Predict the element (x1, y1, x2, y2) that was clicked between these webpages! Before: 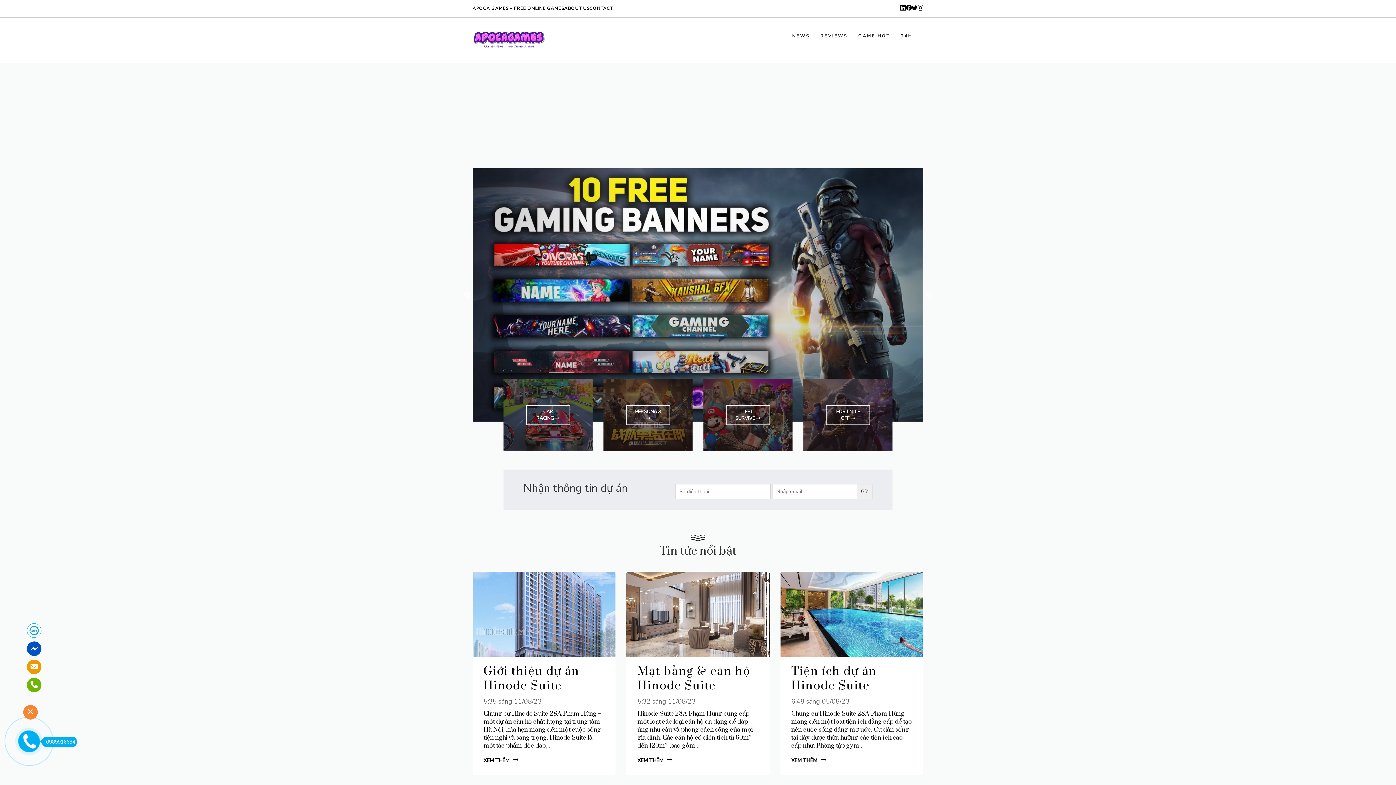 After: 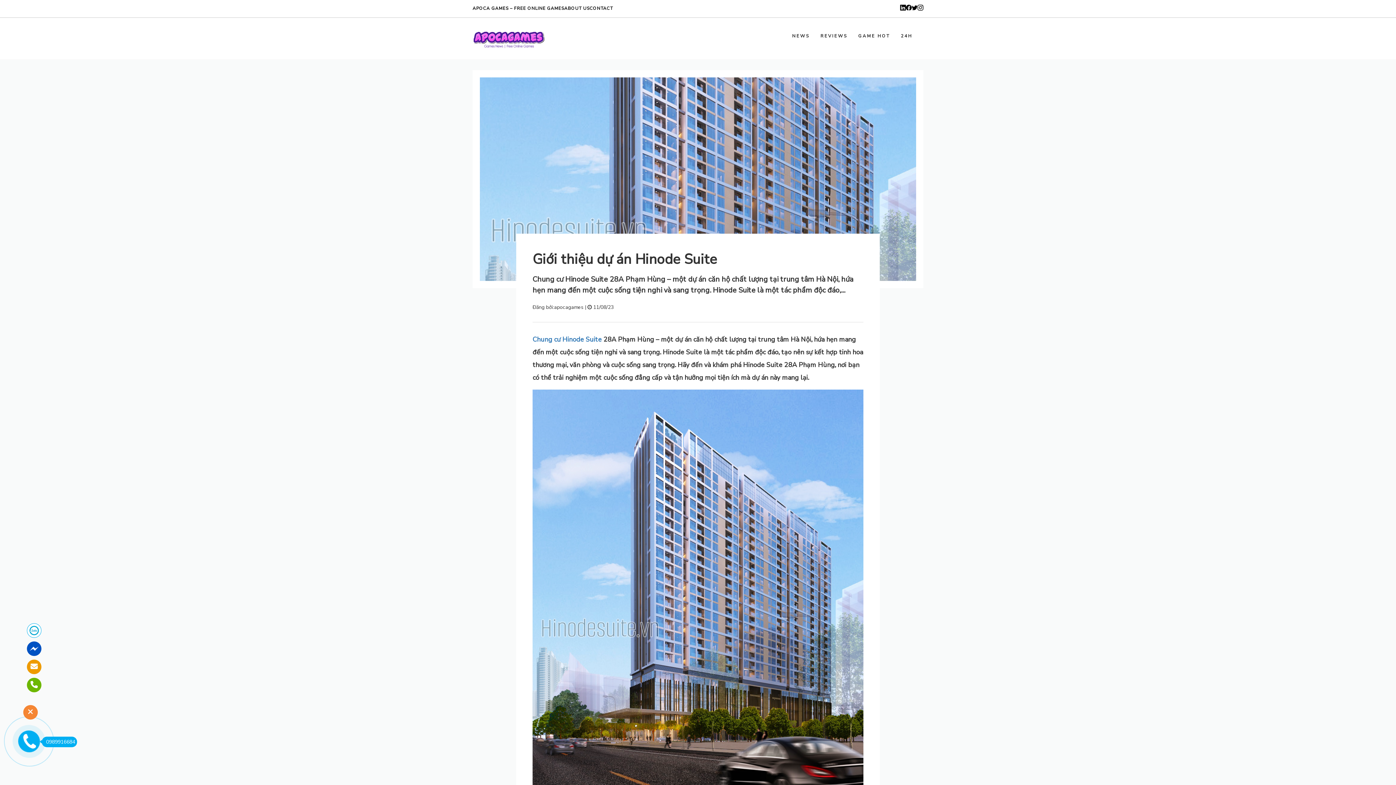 Action: label: XEM THÊM  bbox: (483, 757, 518, 764)